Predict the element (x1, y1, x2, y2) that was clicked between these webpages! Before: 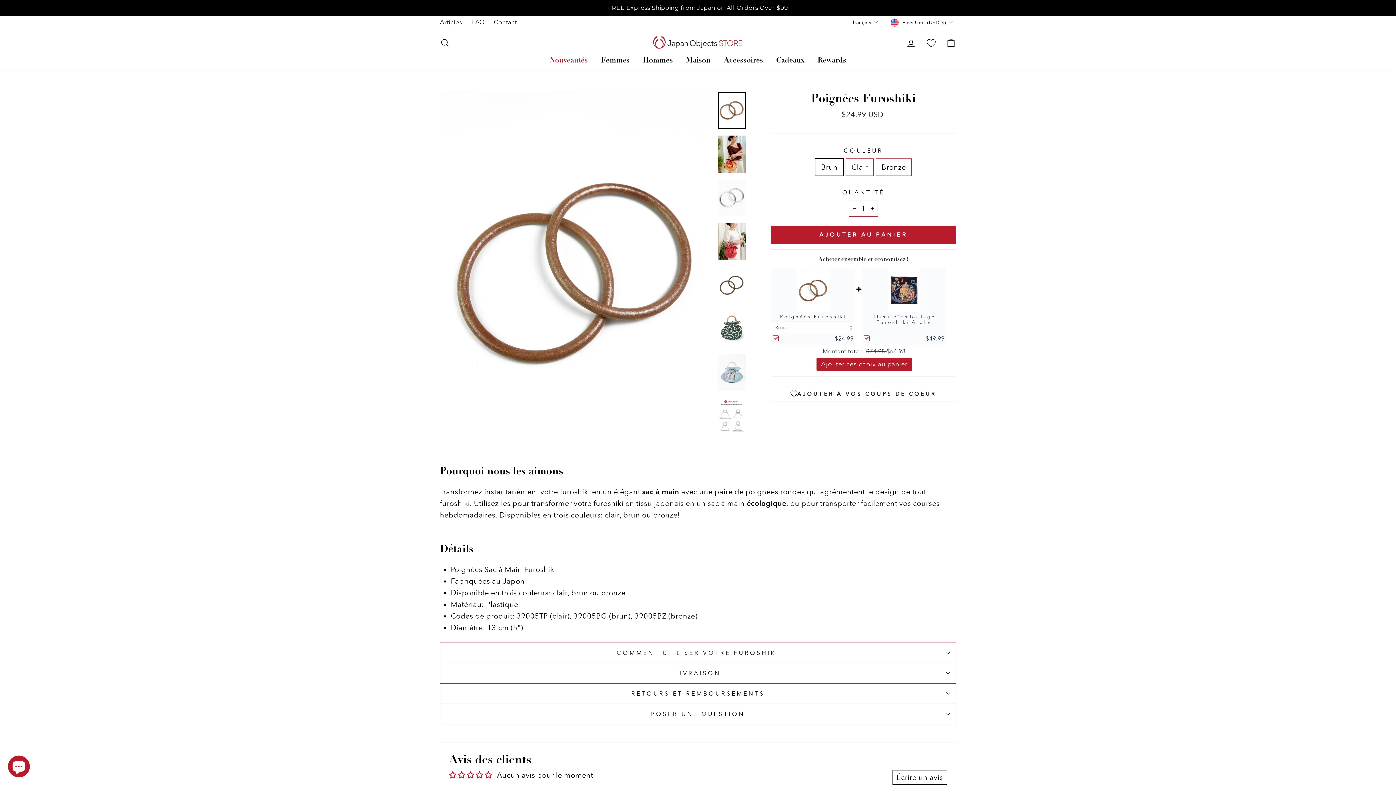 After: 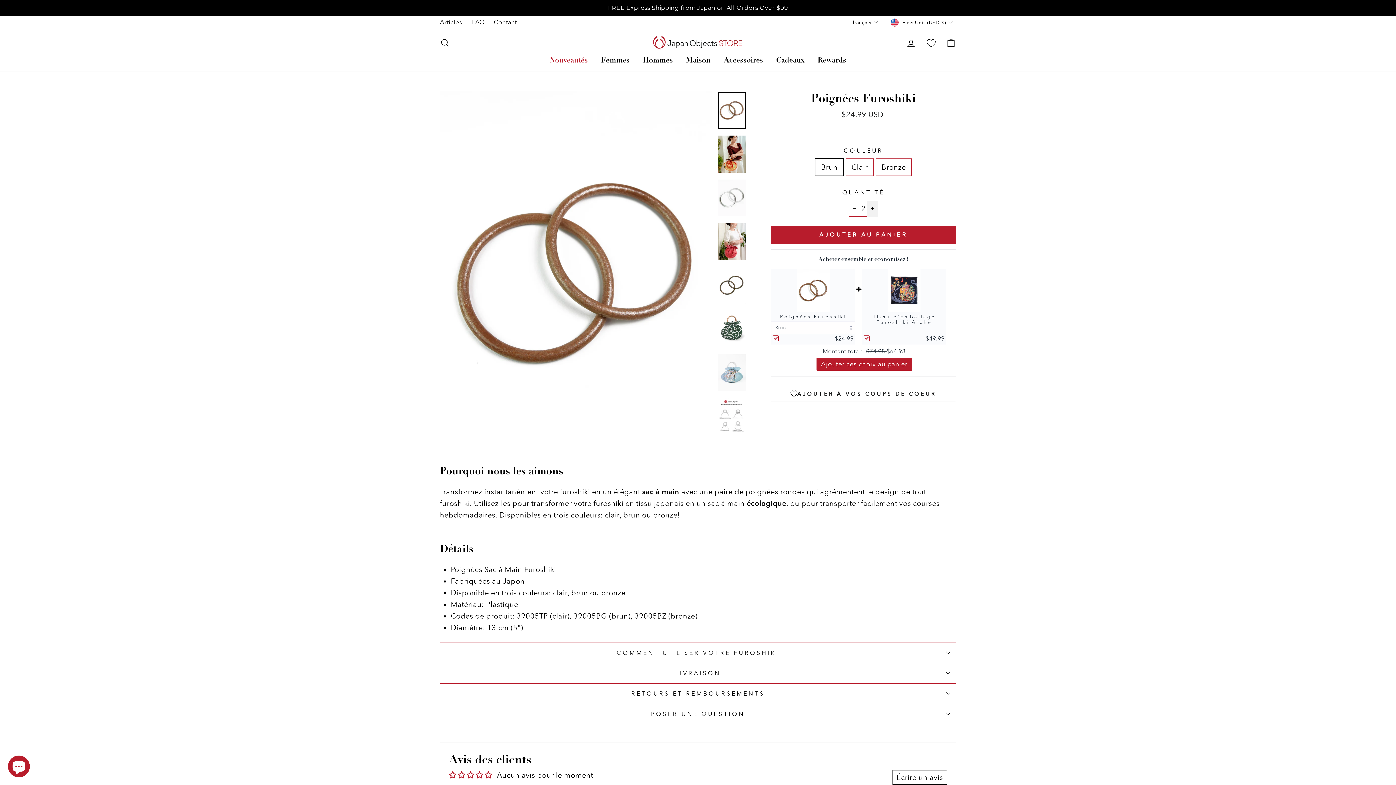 Action: label: Augmenter la quantité de l'article de un bbox: (867, 185, 878, 201)